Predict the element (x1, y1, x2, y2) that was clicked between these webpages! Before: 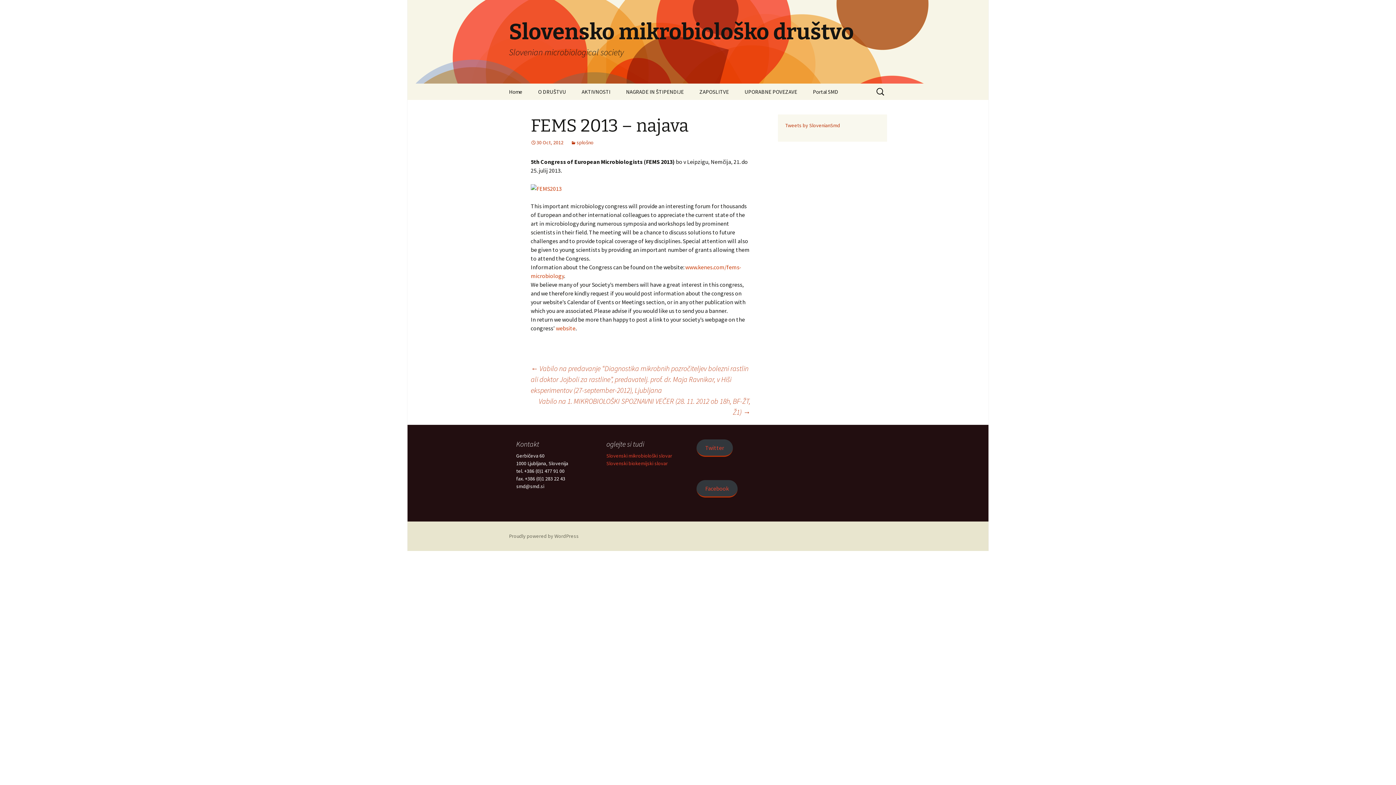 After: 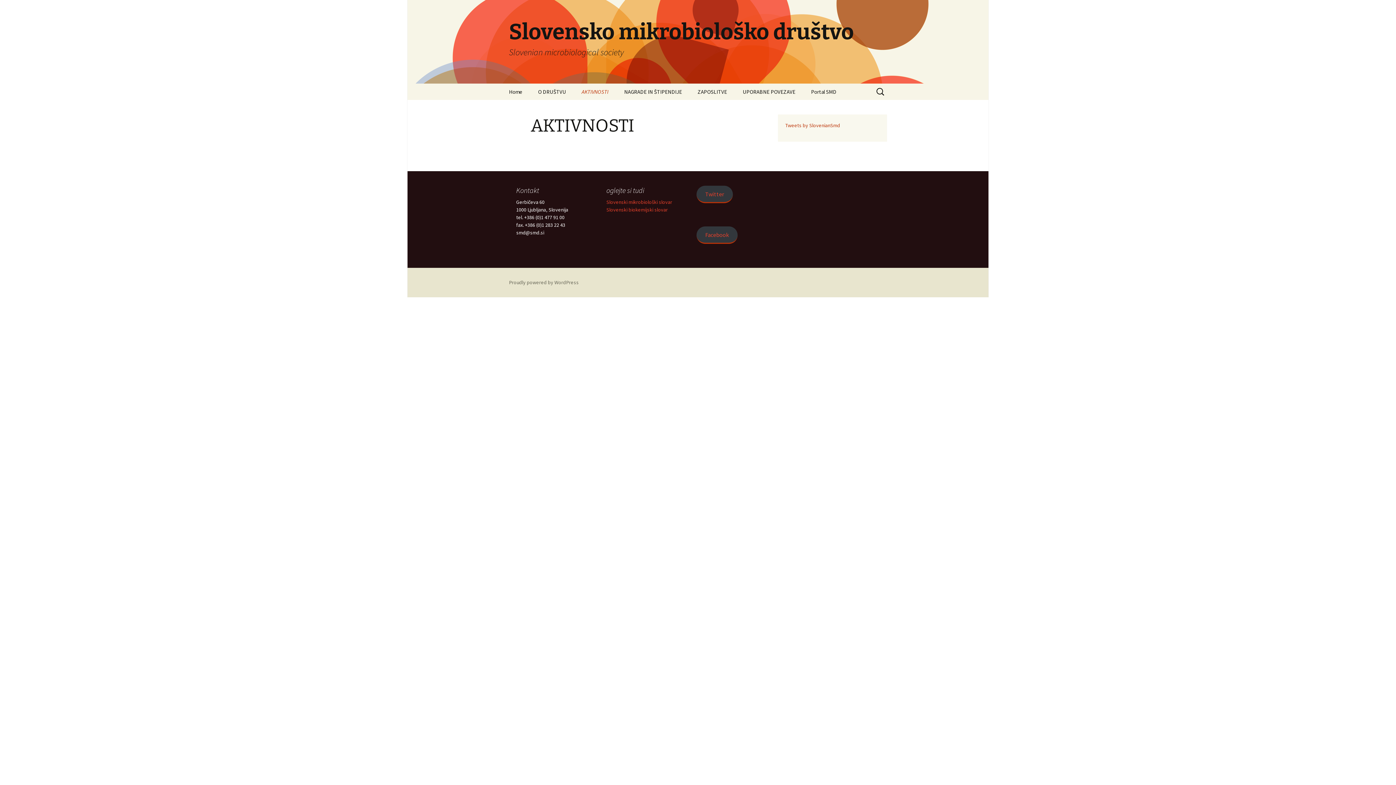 Action: label: AKTIVNOSTI bbox: (574, 83, 617, 100)